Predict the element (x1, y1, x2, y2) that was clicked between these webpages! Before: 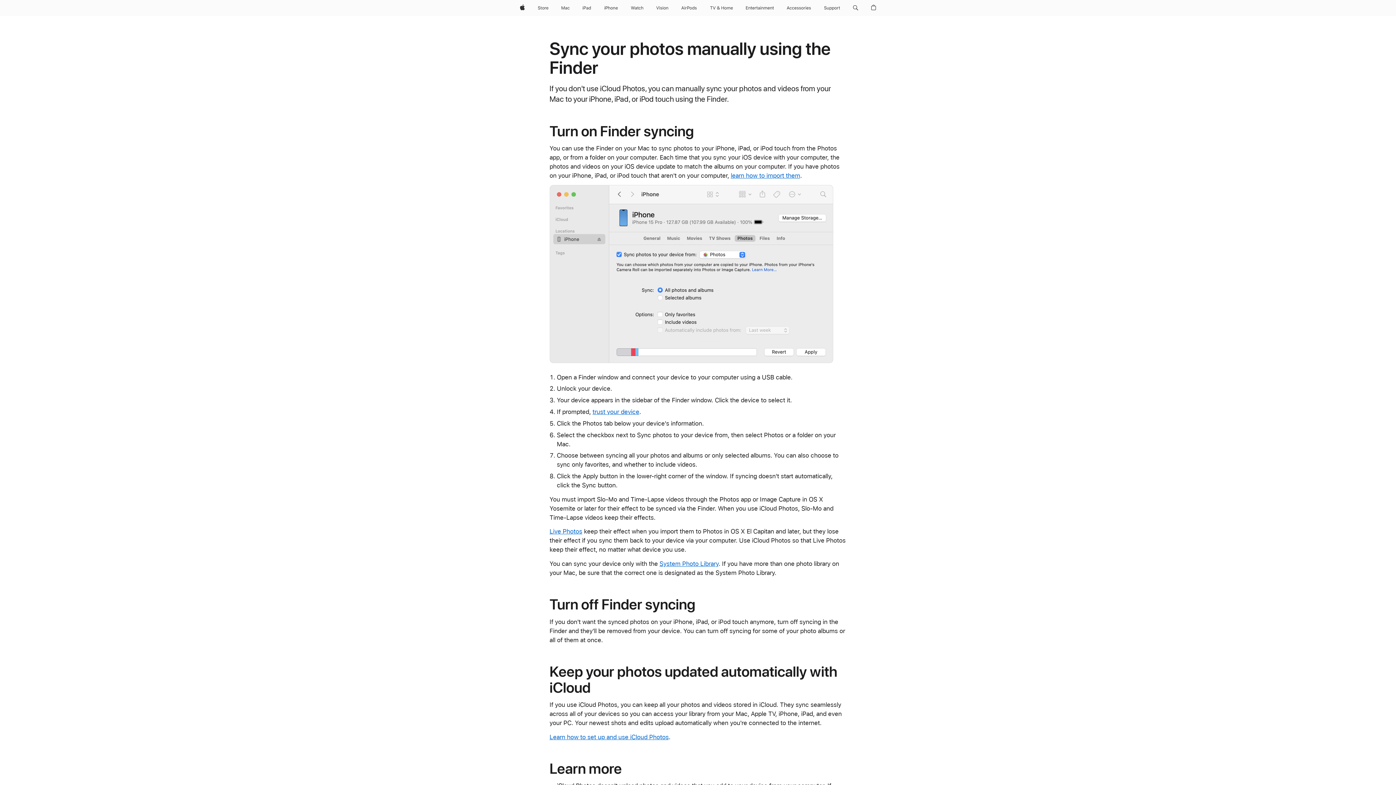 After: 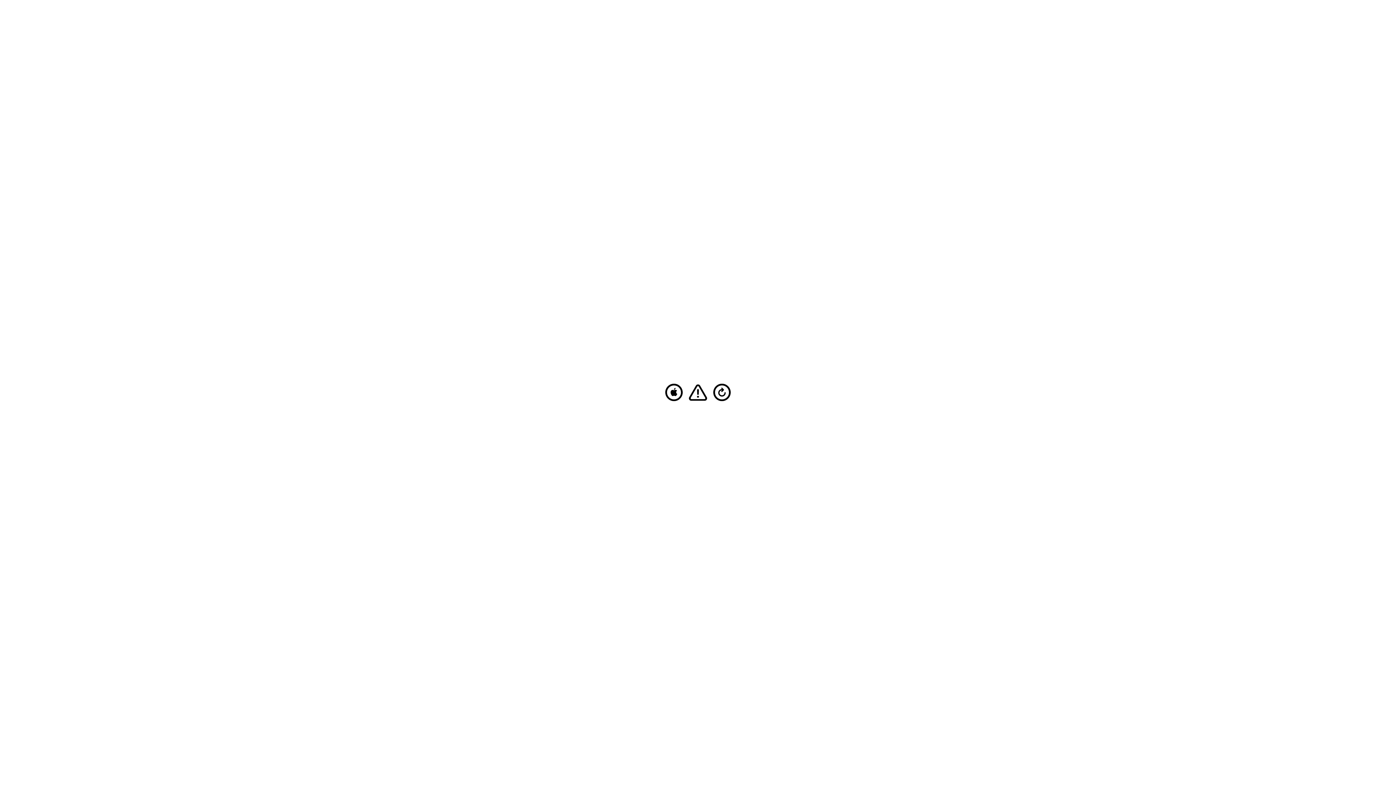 Action: bbox: (579, 0, 594, 16) label: iPad